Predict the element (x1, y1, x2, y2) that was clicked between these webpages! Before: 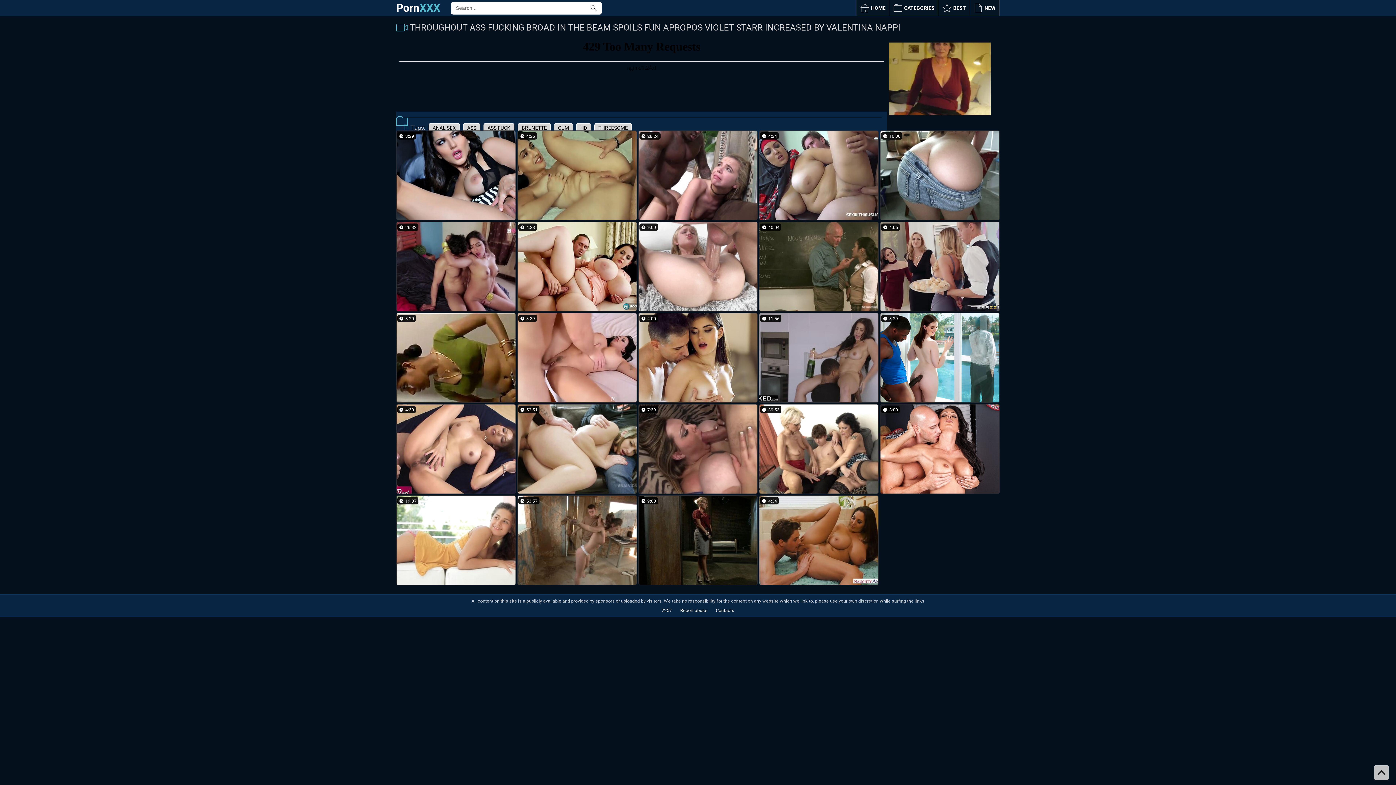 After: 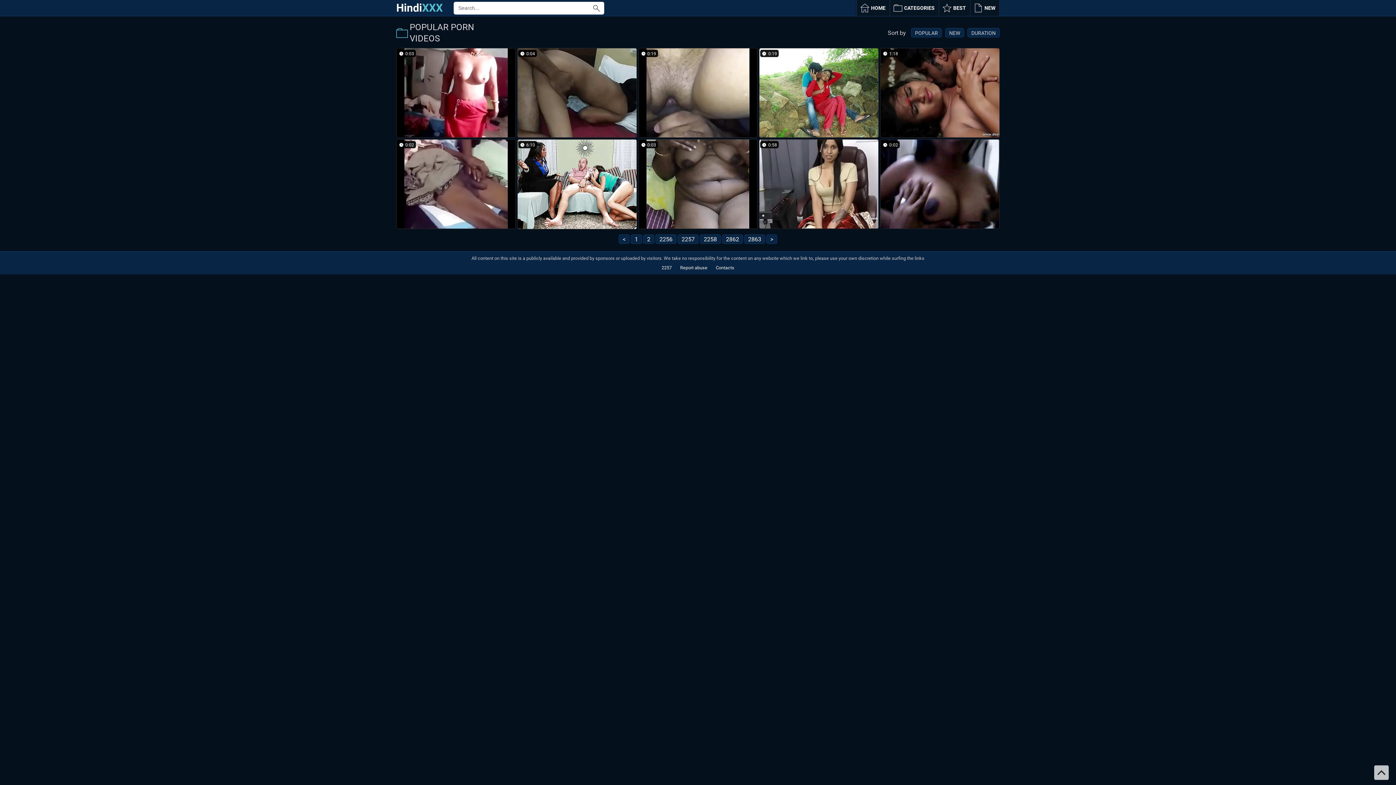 Action: bbox: (661, 608, 672, 613) label: 2257